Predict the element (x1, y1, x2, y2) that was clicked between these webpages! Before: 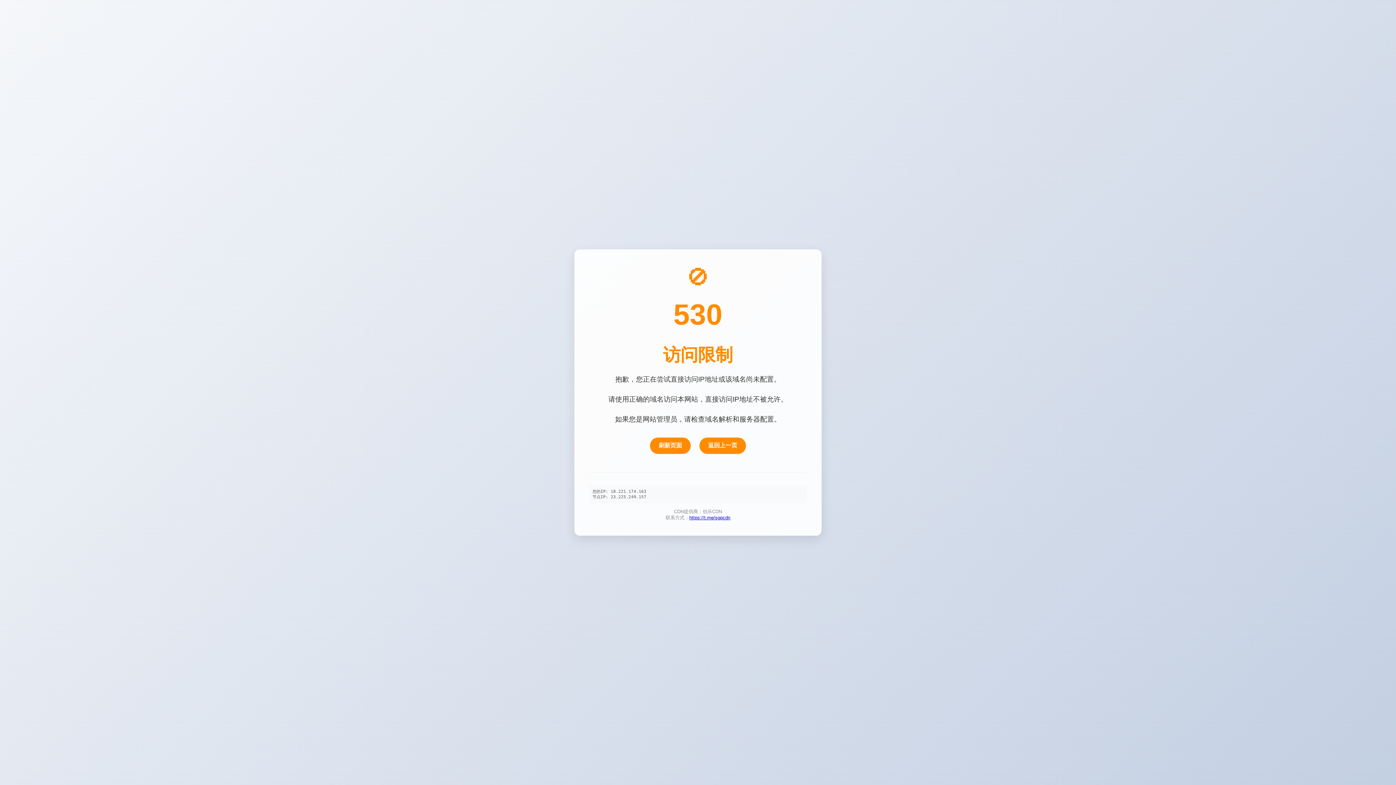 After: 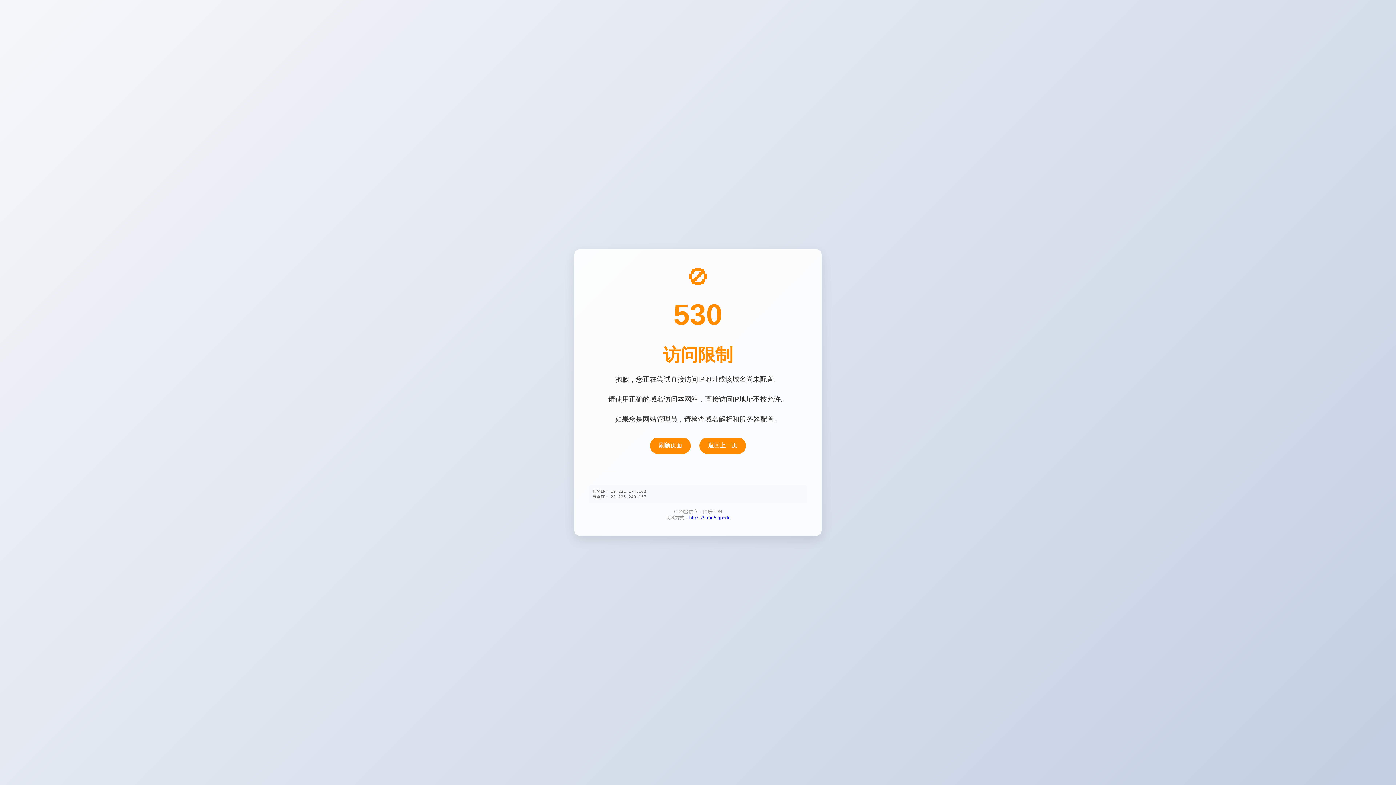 Action: label: 刷新页面 bbox: (650, 437, 690, 454)